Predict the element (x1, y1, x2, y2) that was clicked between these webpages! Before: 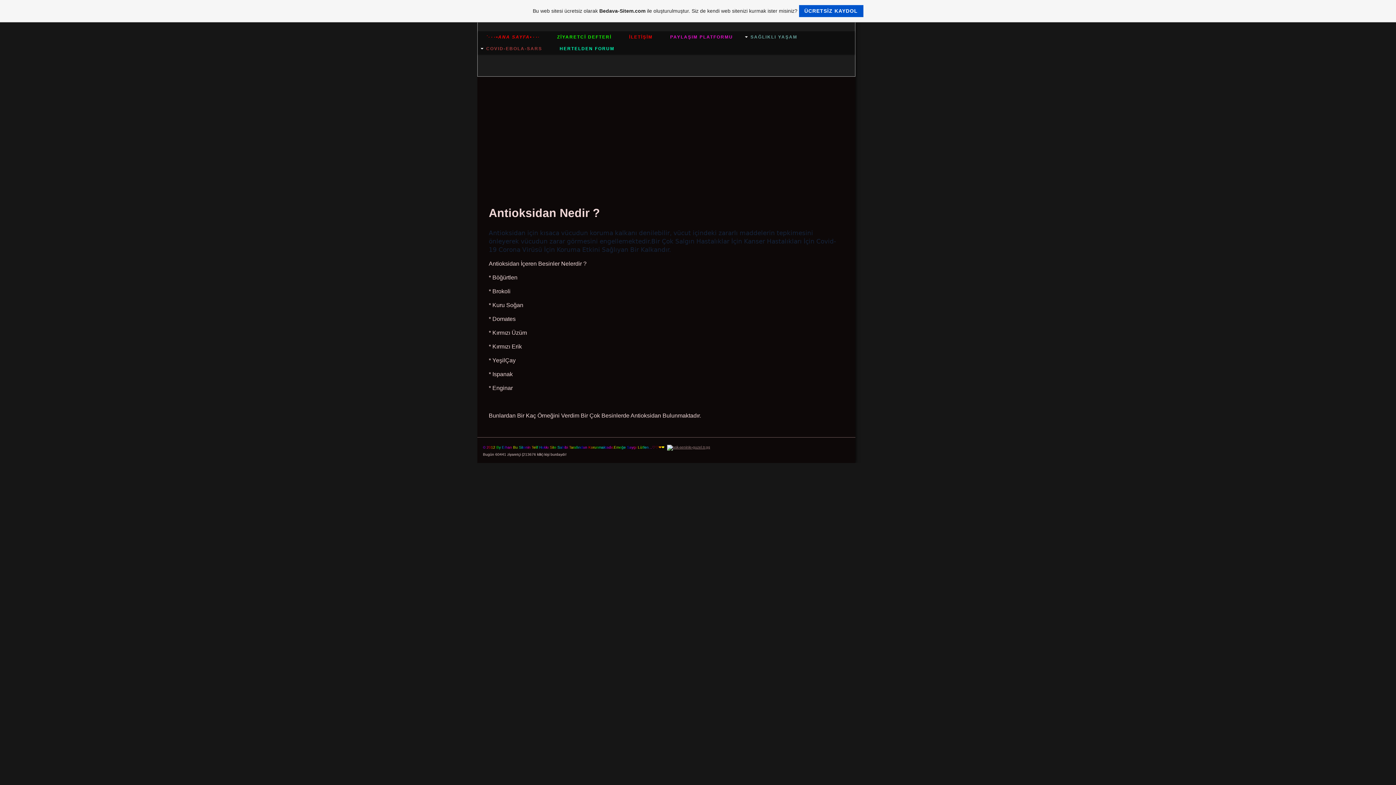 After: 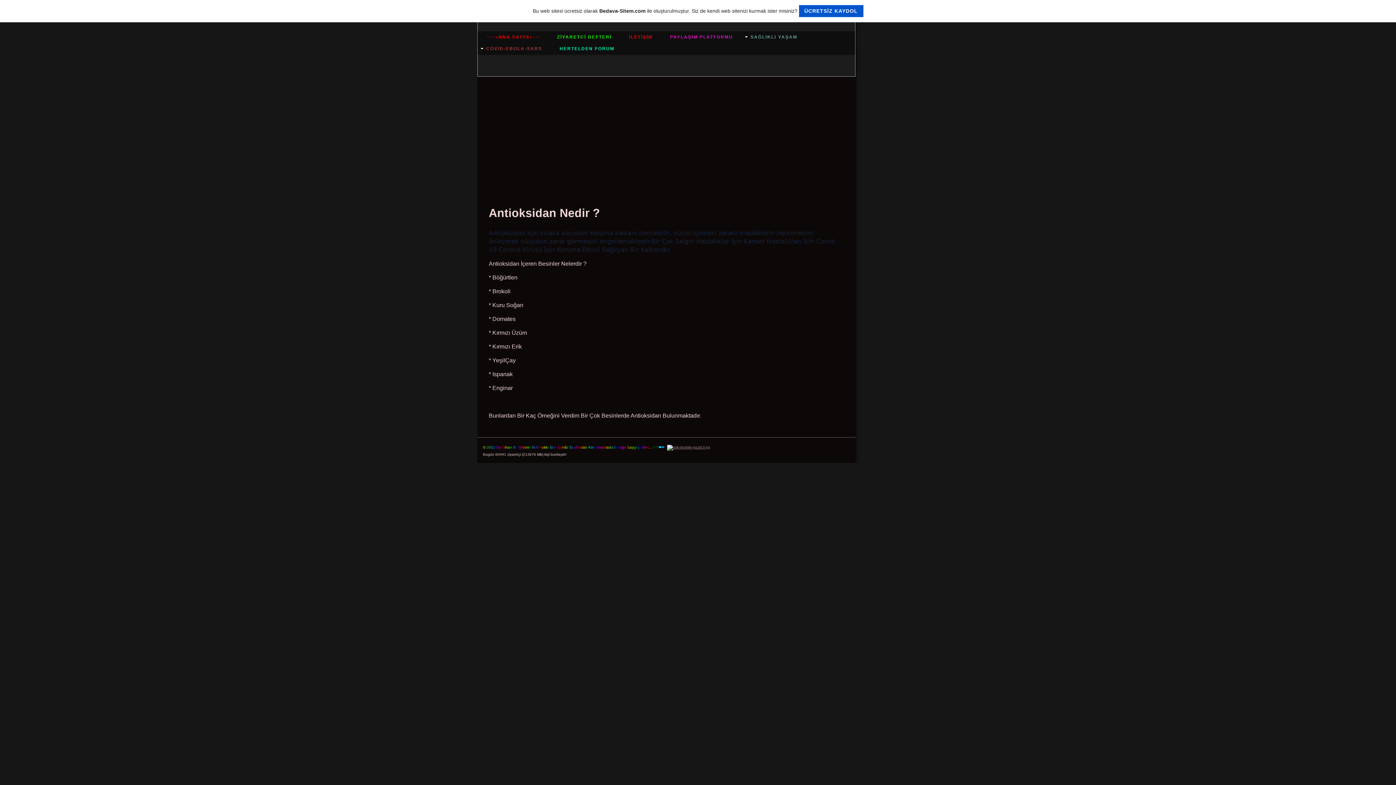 Action: label: Bu web sitesi ücretsiz olarak Bedava-Sitem.com ile oluşturulmuştur. Siz de kendi web sitenizi kurmak ister misiniz? ÜCRETSİZ KAYDOL bbox: (0, 0, 1396, 22)